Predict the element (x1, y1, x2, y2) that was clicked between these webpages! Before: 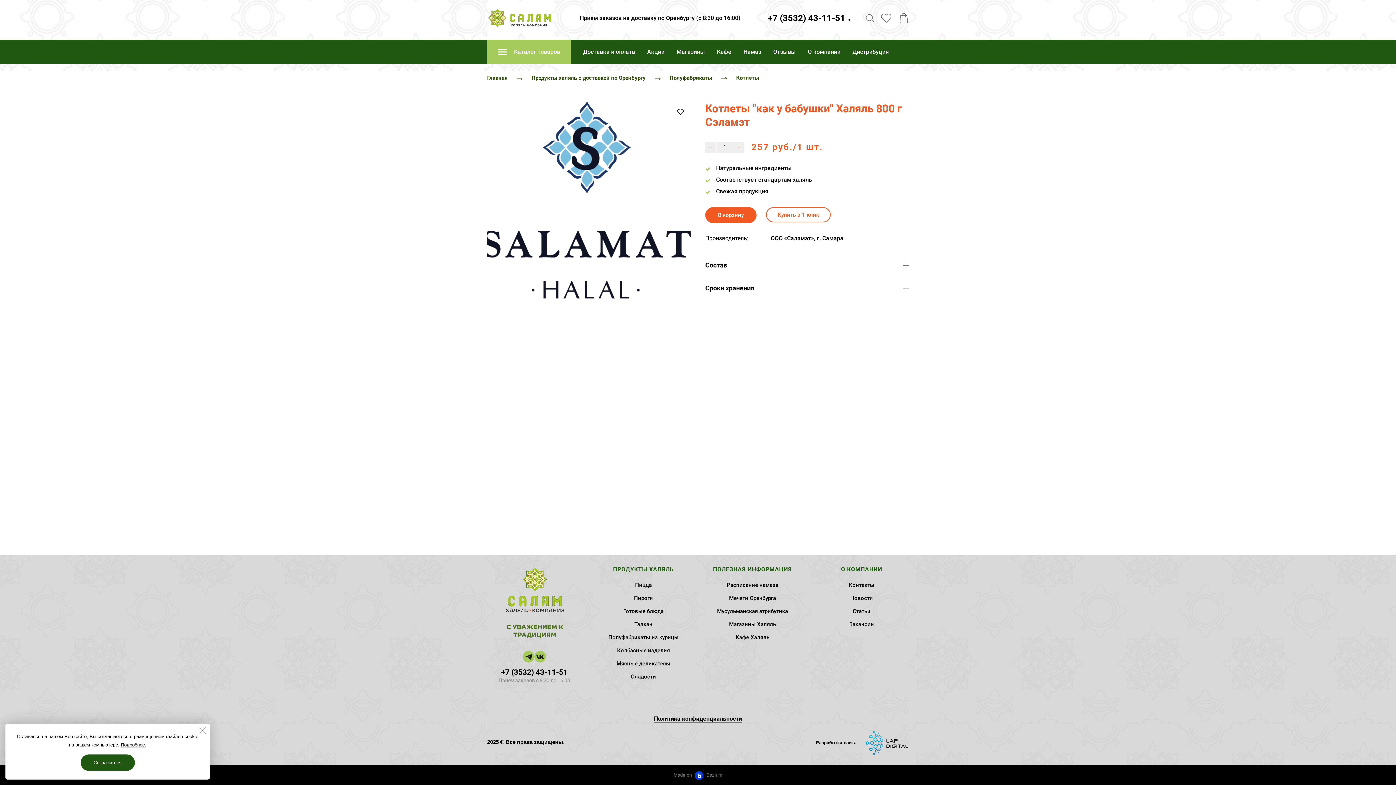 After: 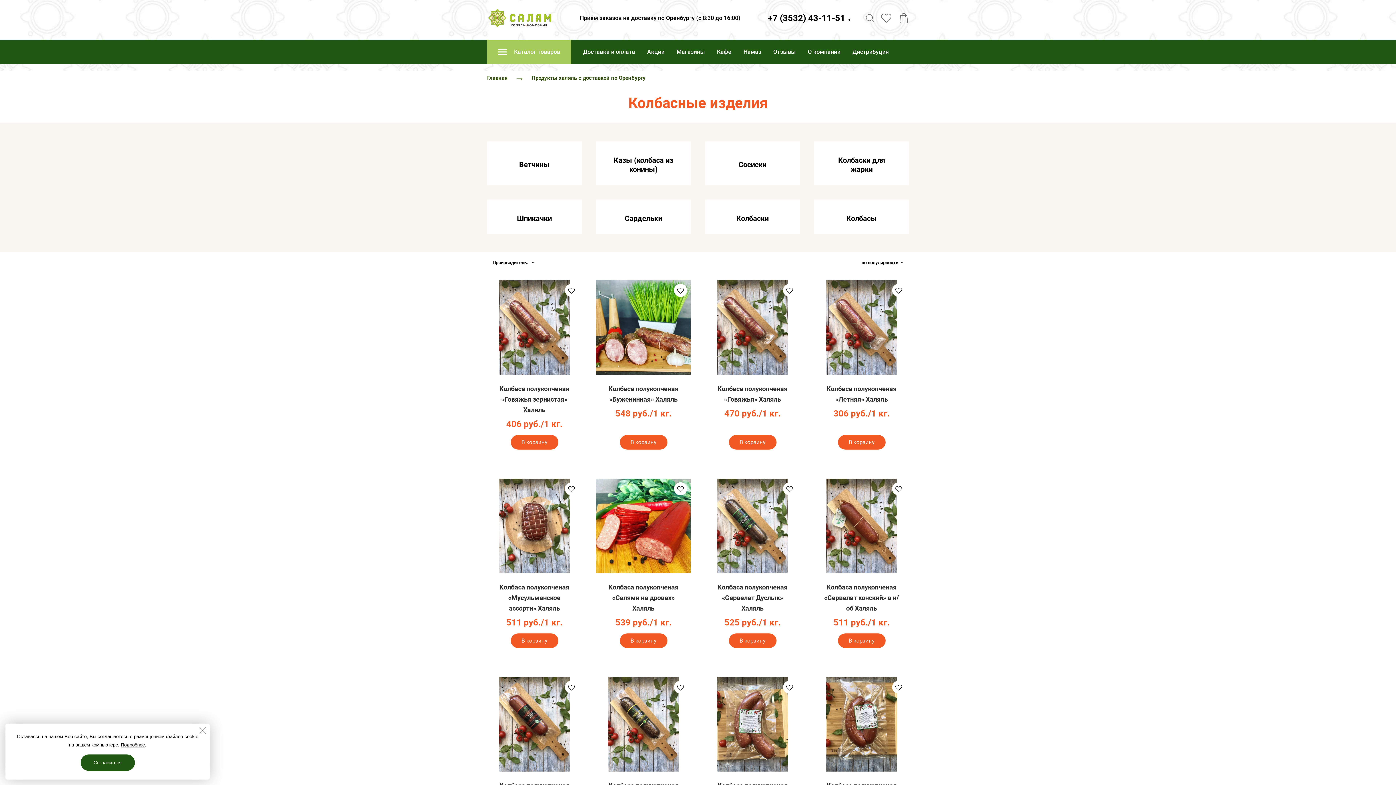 Action: label: Колбасные изделия bbox: (617, 647, 670, 654)